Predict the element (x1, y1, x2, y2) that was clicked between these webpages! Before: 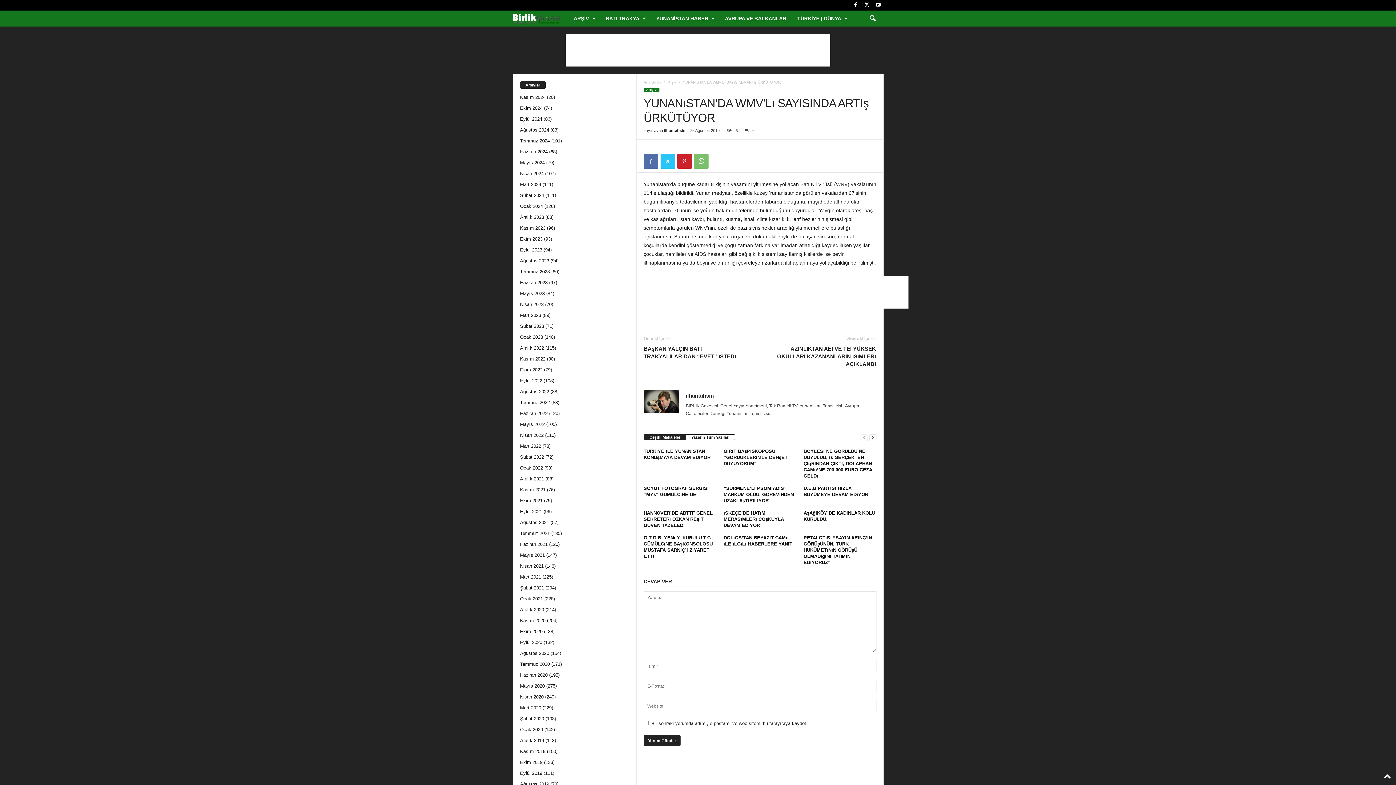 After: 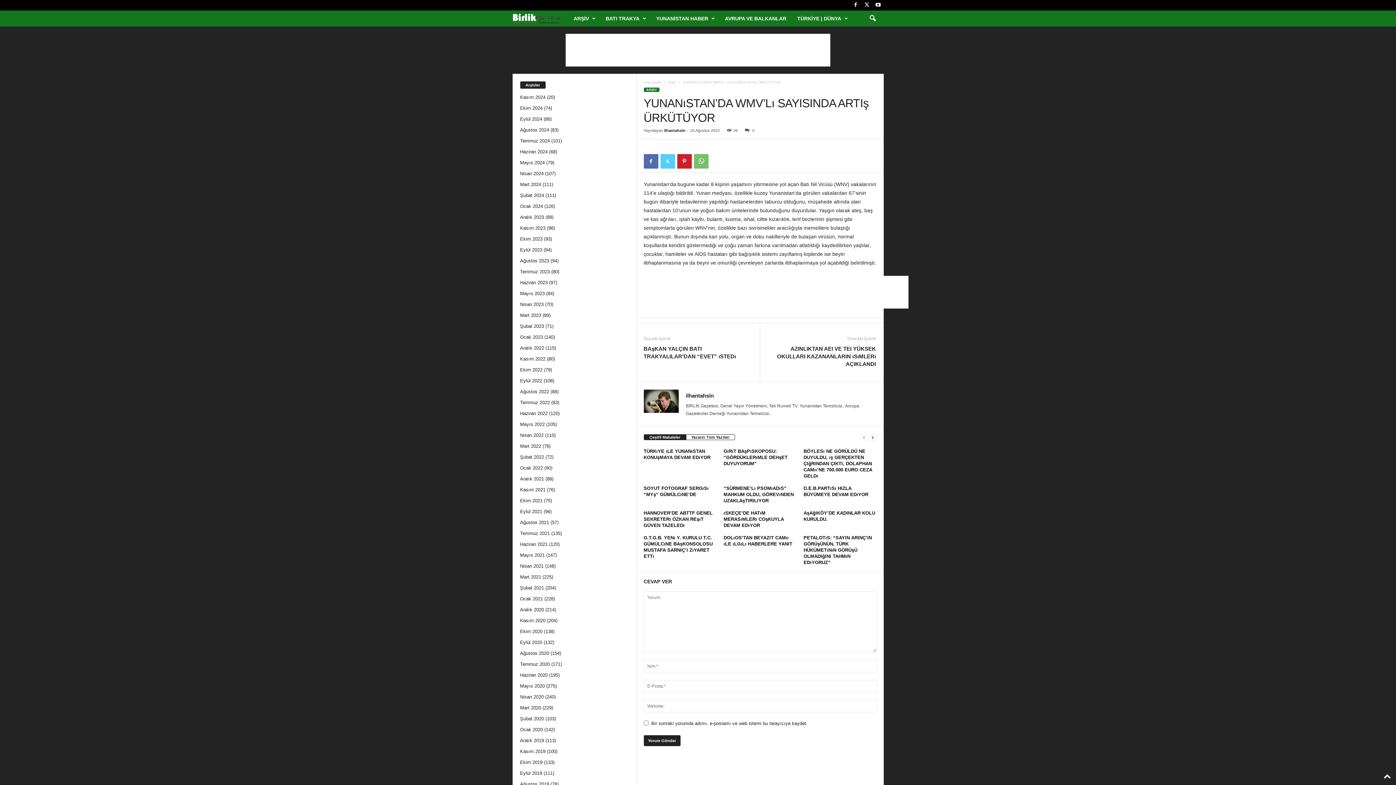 Action: bbox: (660, 154, 675, 168)